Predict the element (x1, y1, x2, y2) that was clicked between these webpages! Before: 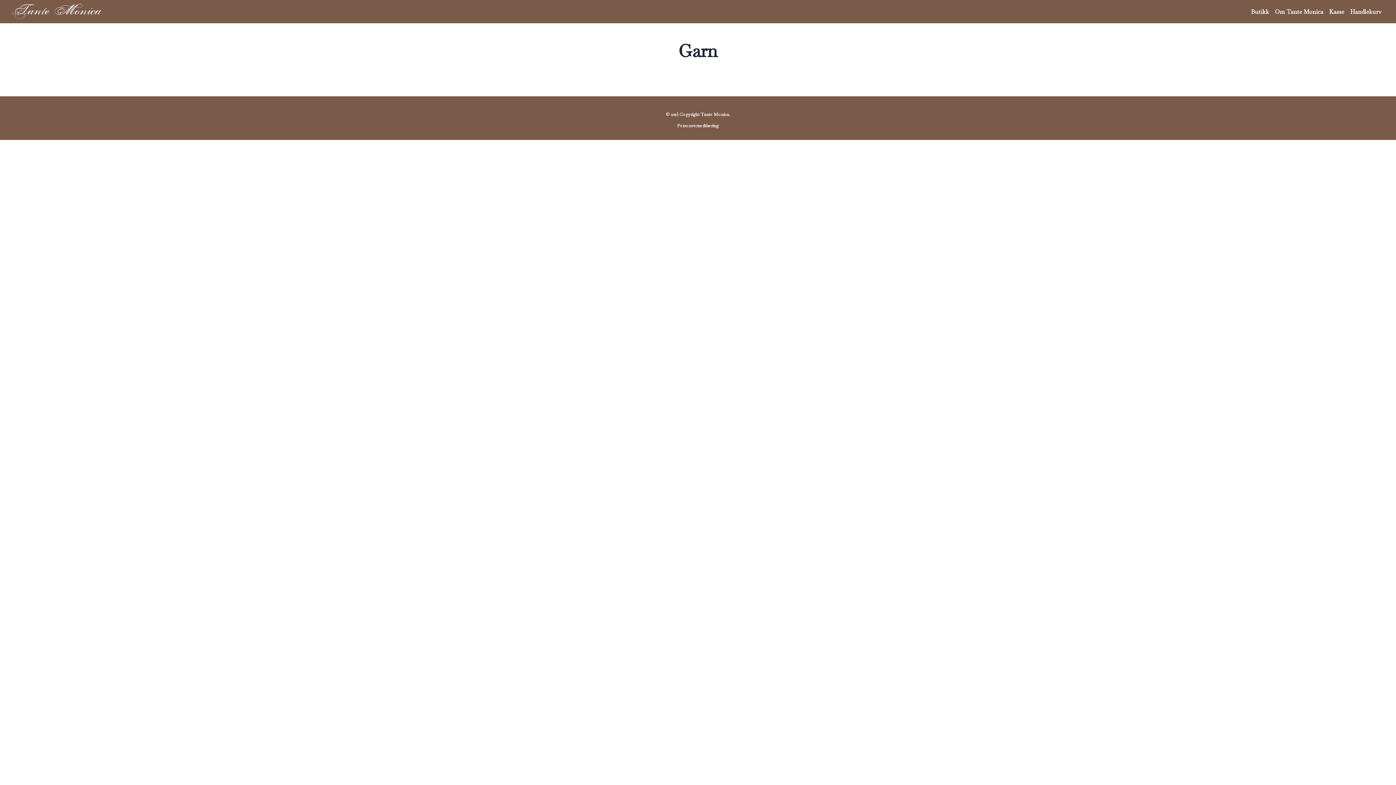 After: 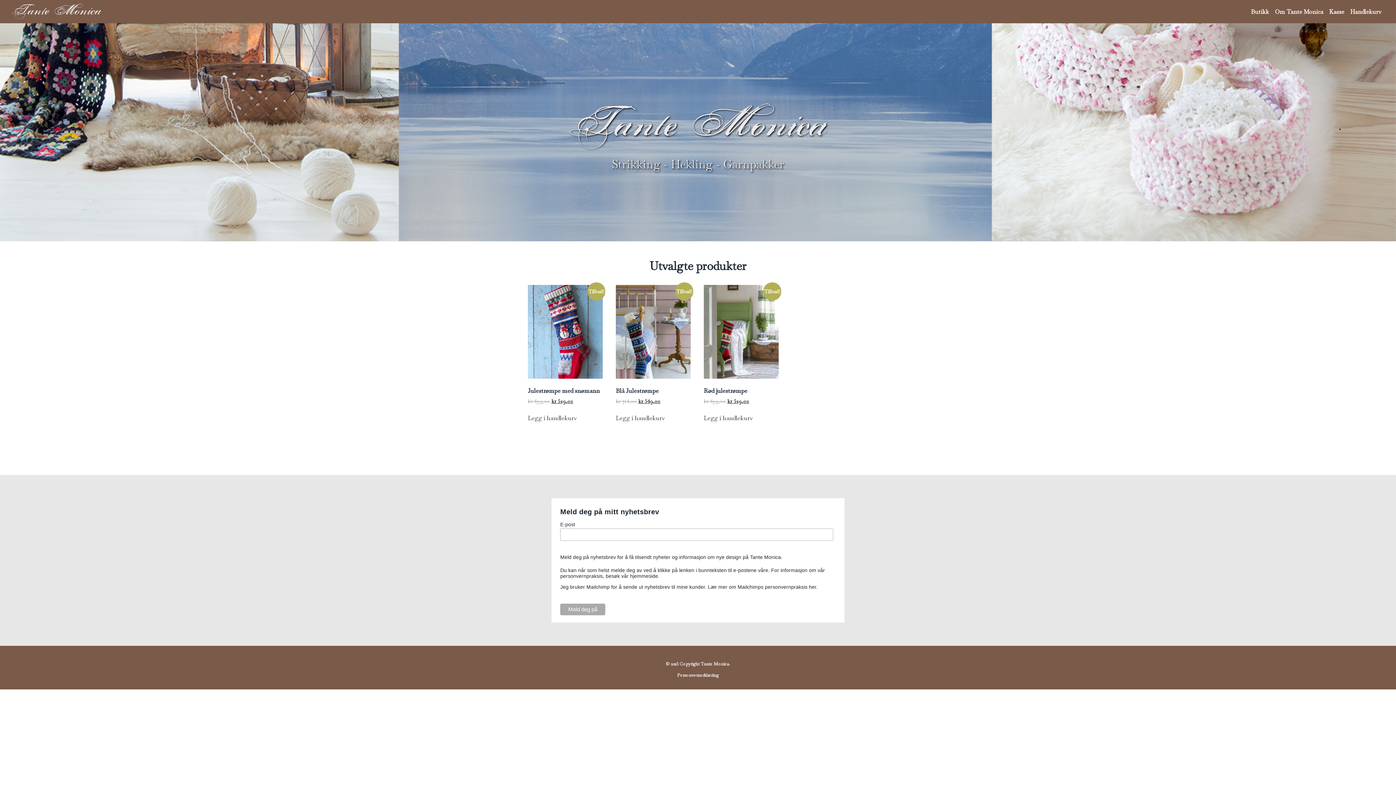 Action: label: Tante Monica bbox: (11, 0, 101, 23)